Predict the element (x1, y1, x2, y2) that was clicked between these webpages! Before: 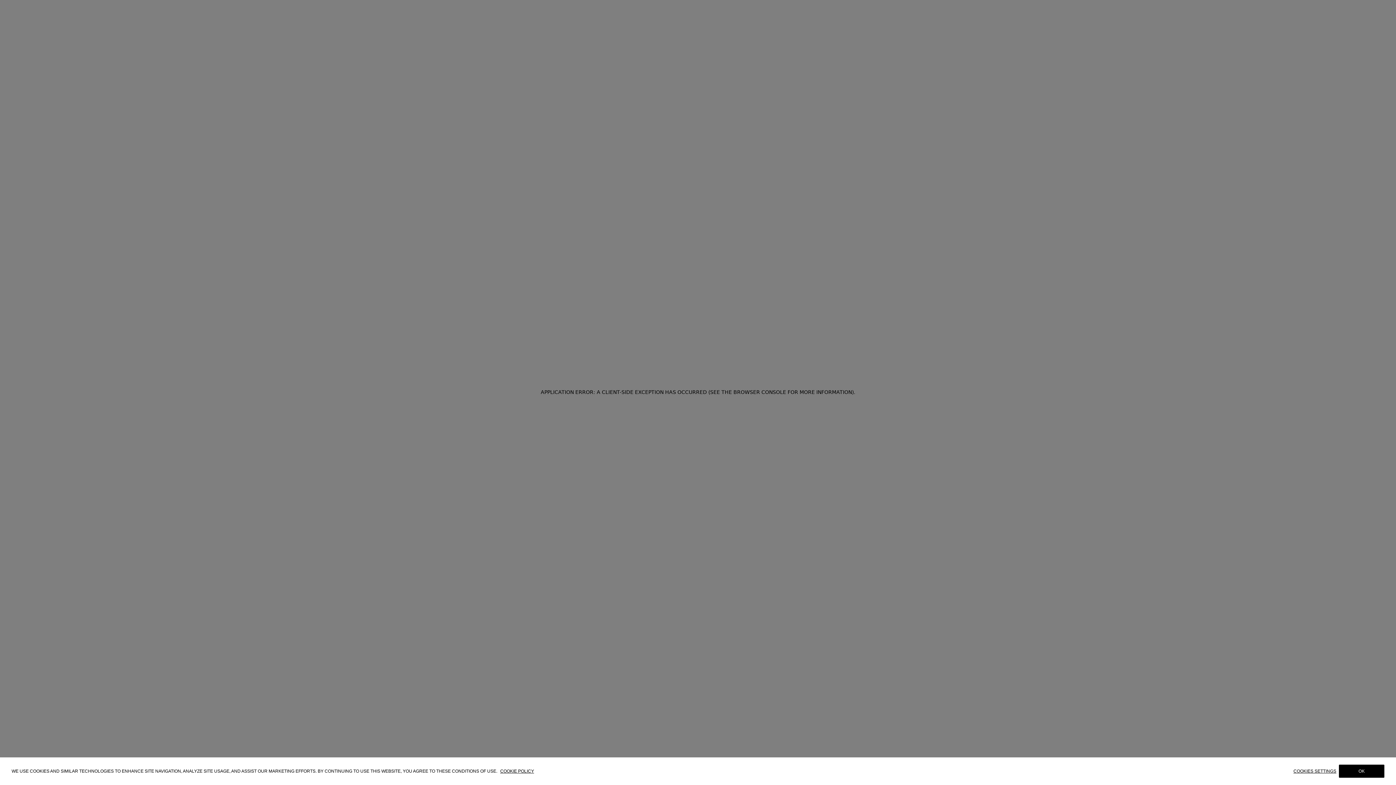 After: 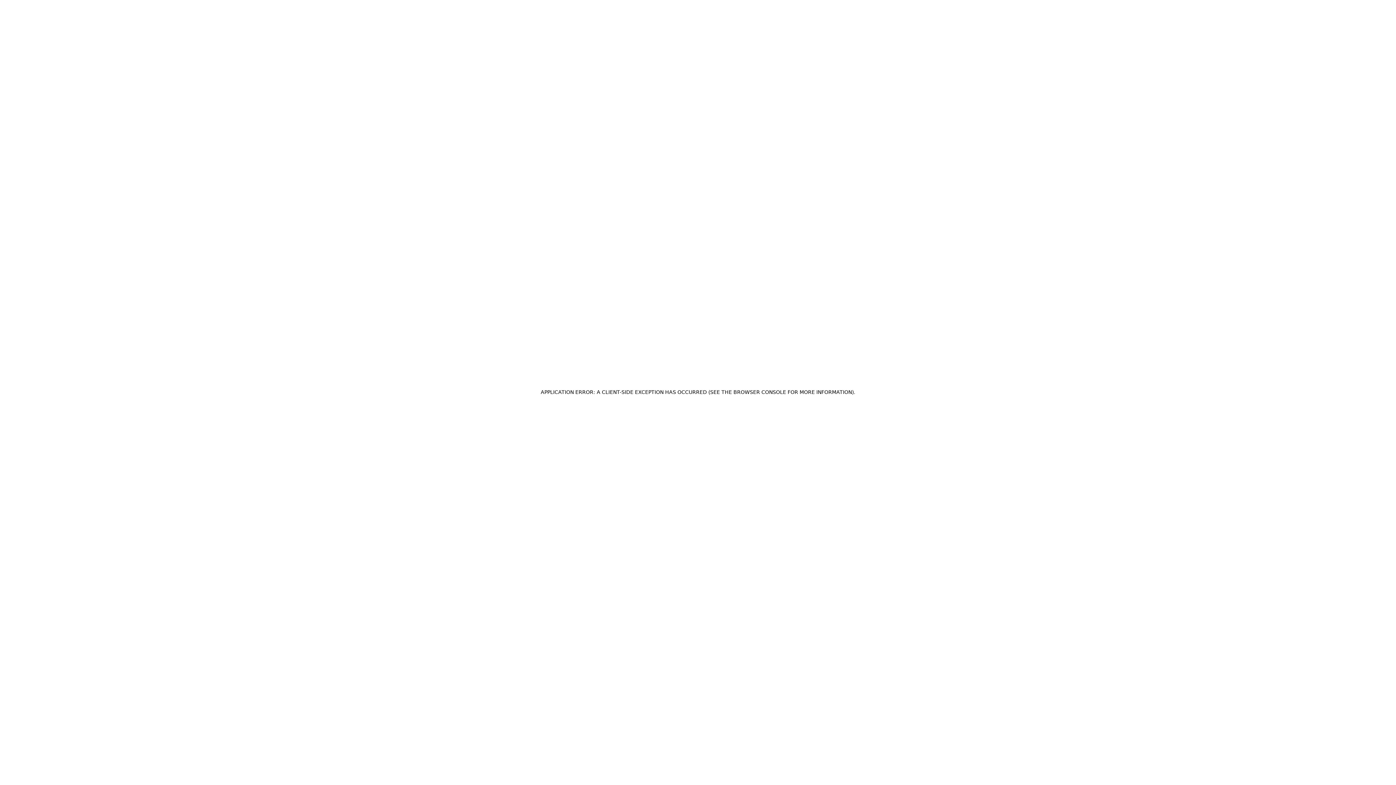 Action: label: OK bbox: (1339, 765, 1384, 778)